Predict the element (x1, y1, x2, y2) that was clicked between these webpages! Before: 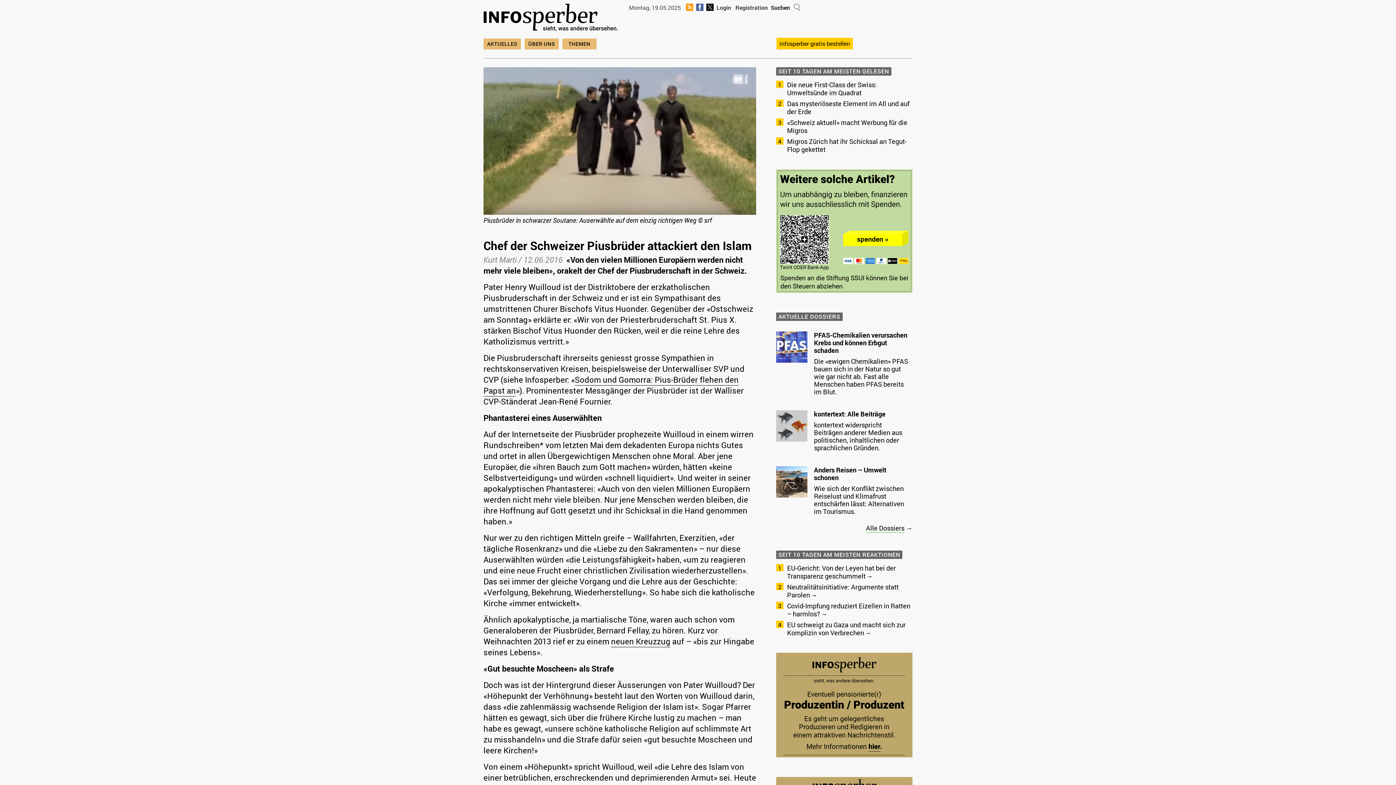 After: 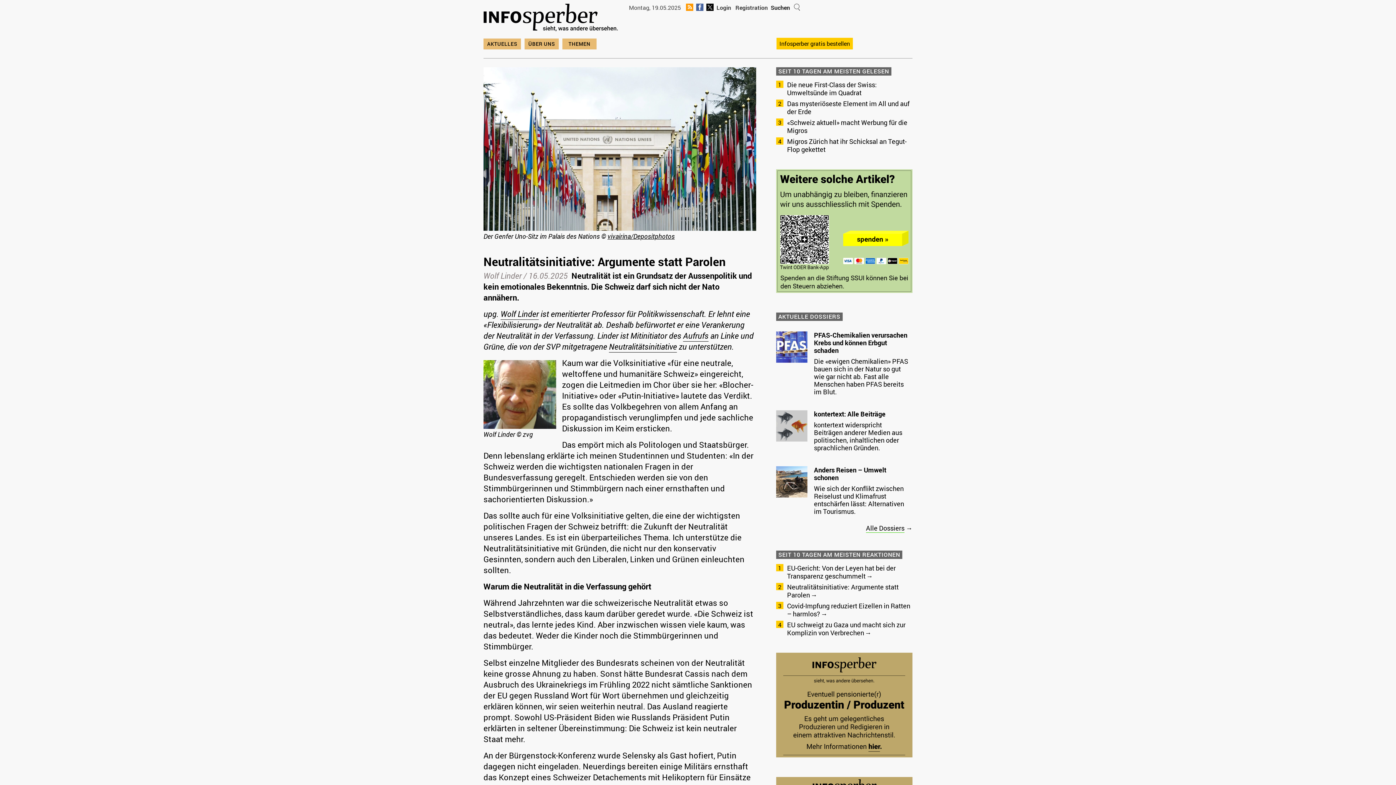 Action: label: Neutralitätsinitiative: Argumente statt Parolen bbox: (787, 582, 898, 600)